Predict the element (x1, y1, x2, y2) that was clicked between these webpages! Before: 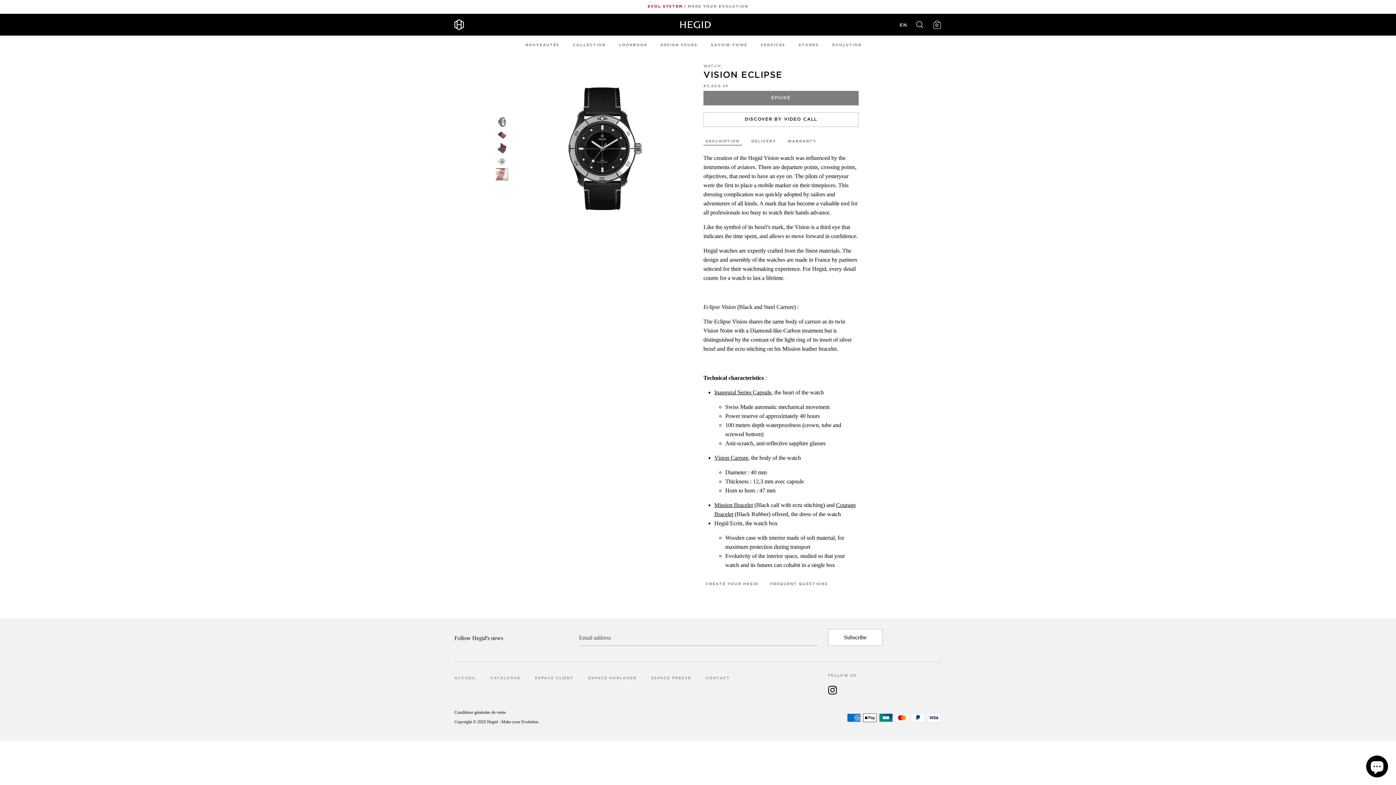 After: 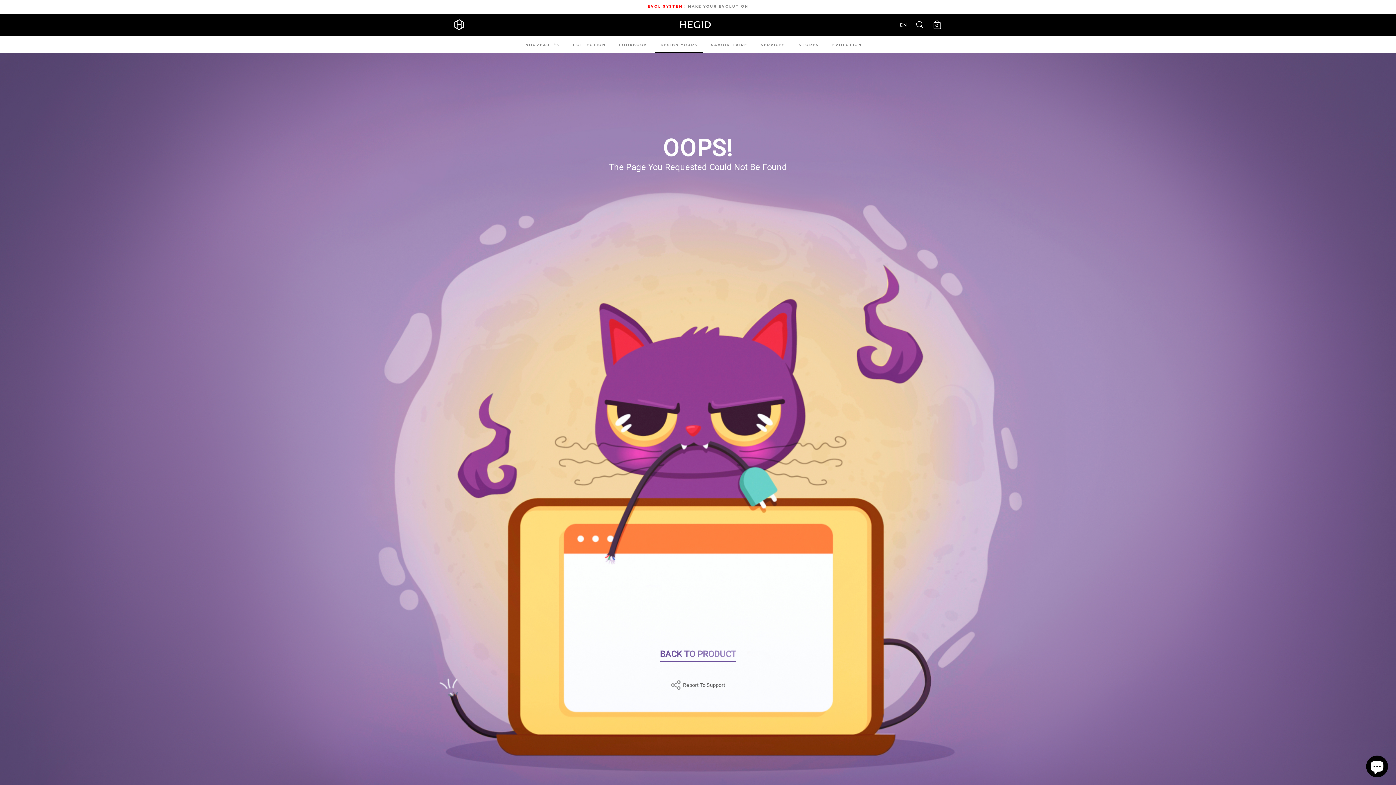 Action: label: CREATE YOUR HEGID bbox: (703, 580, 760, 588)